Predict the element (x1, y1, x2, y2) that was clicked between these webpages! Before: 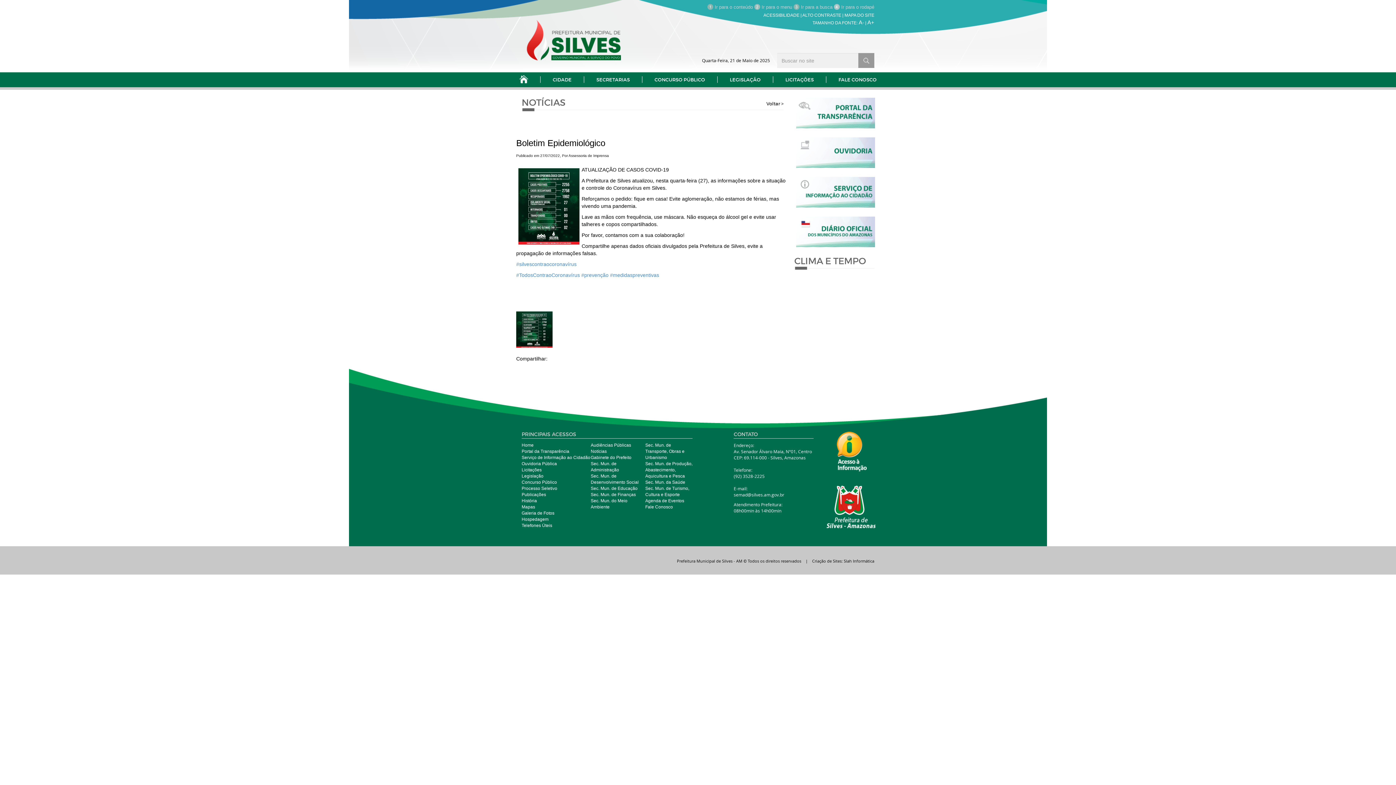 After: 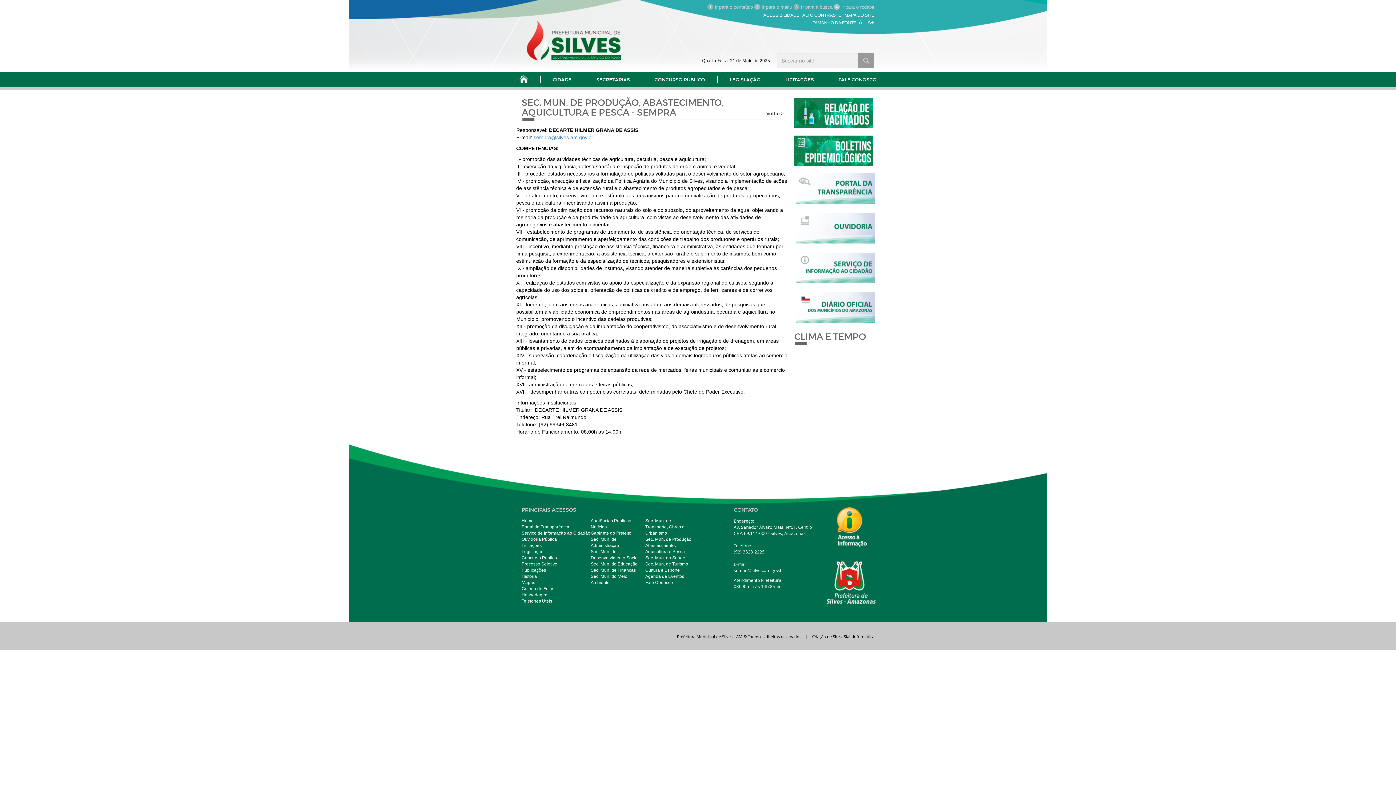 Action: label: Sec. Mun. de Produção, Abastecimento, Aquicultura e Pesca bbox: (645, 461, 692, 479)